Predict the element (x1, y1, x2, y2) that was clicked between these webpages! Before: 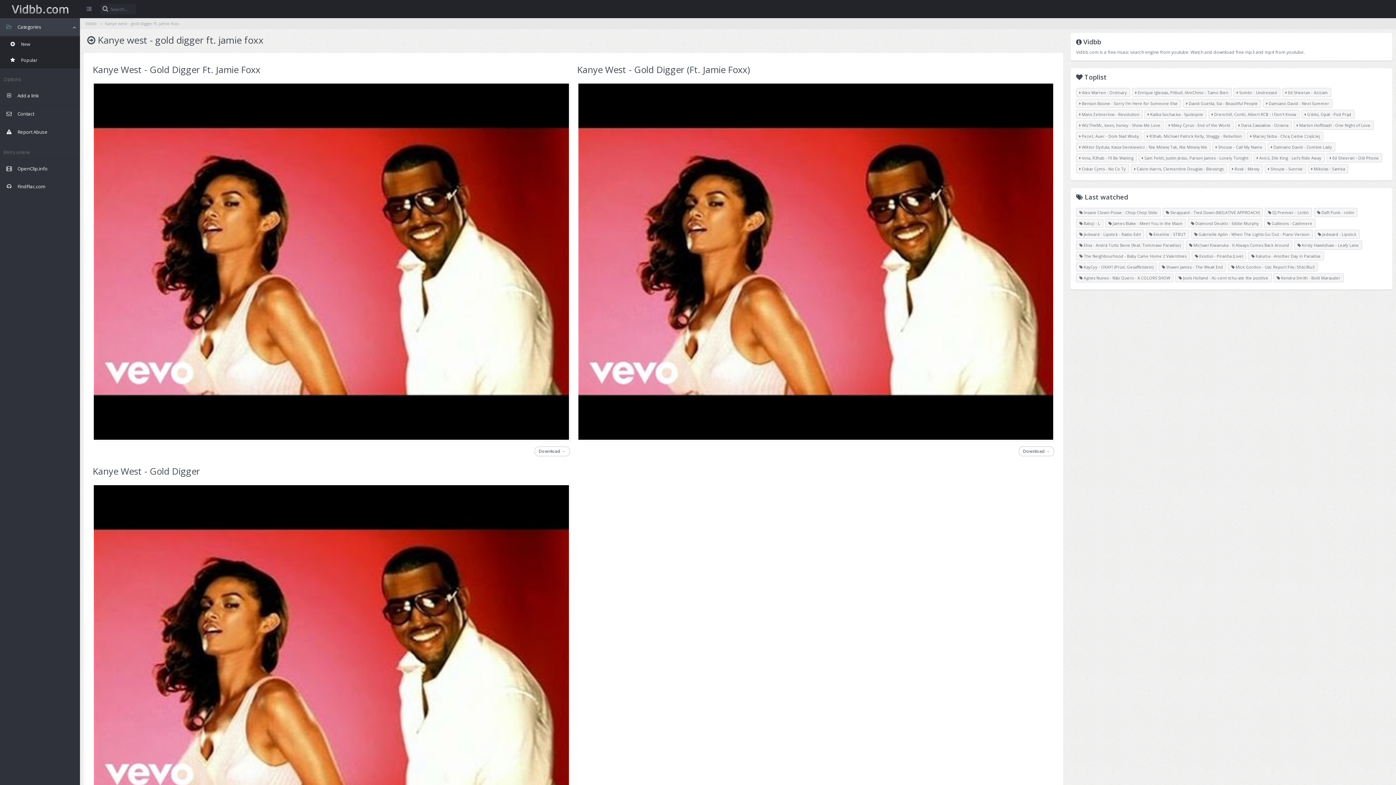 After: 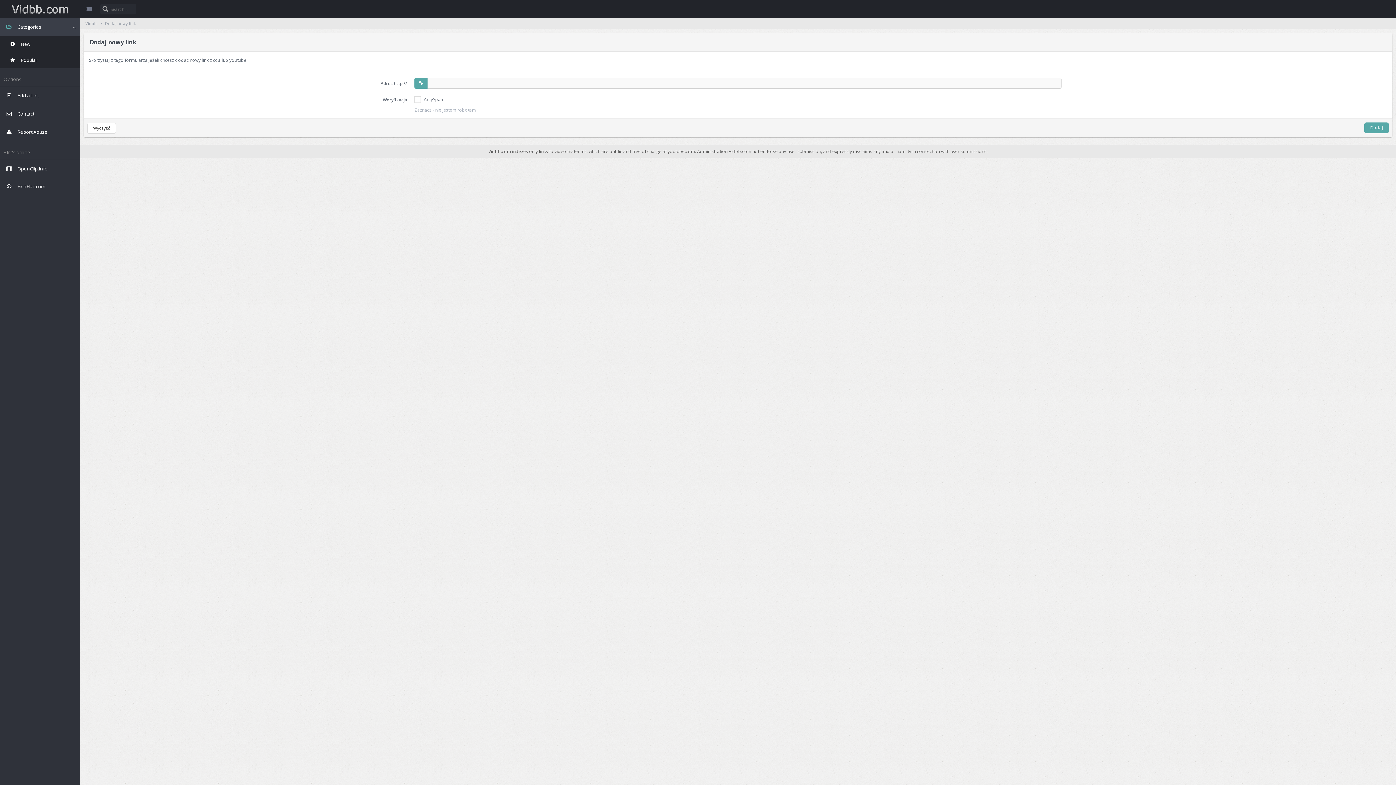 Action: label:  Add a link bbox: (0, 86, 80, 105)